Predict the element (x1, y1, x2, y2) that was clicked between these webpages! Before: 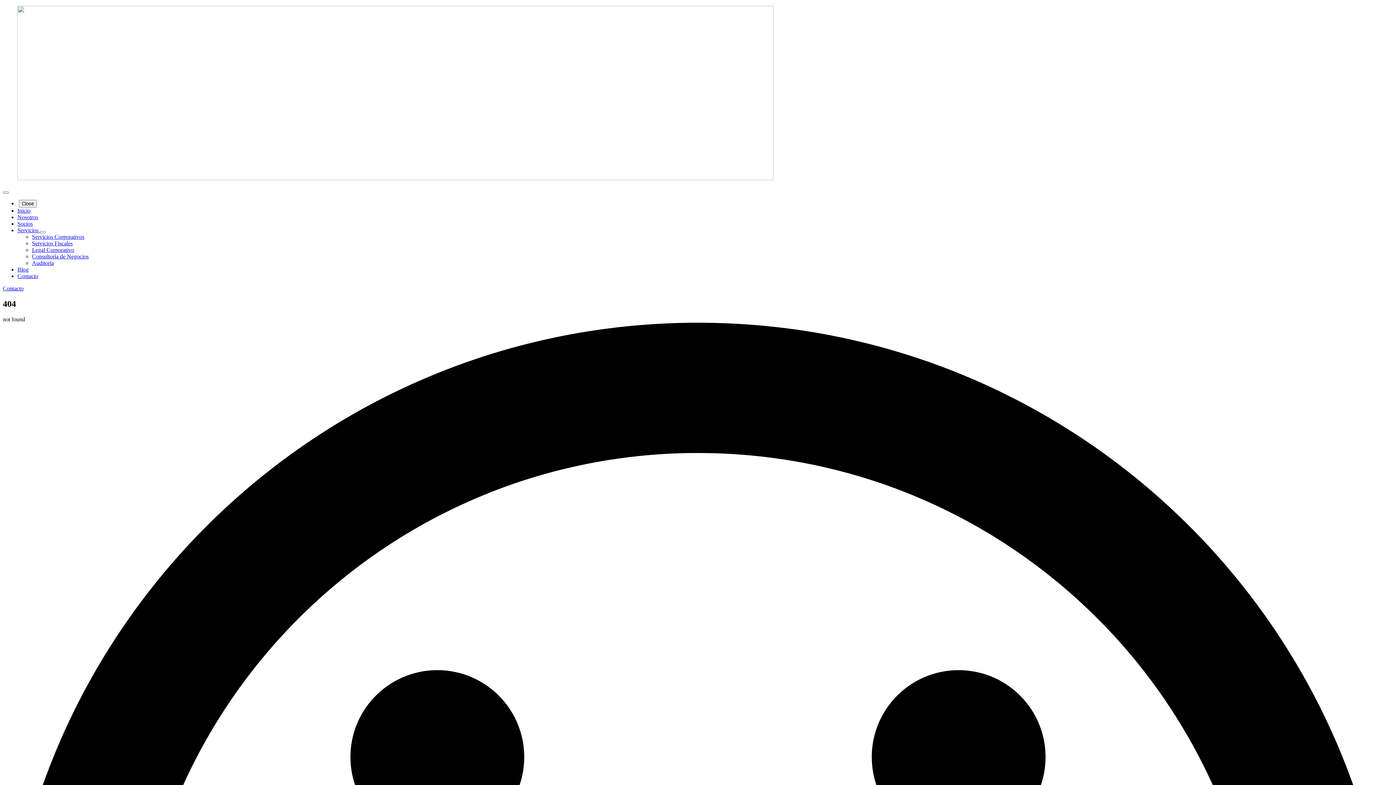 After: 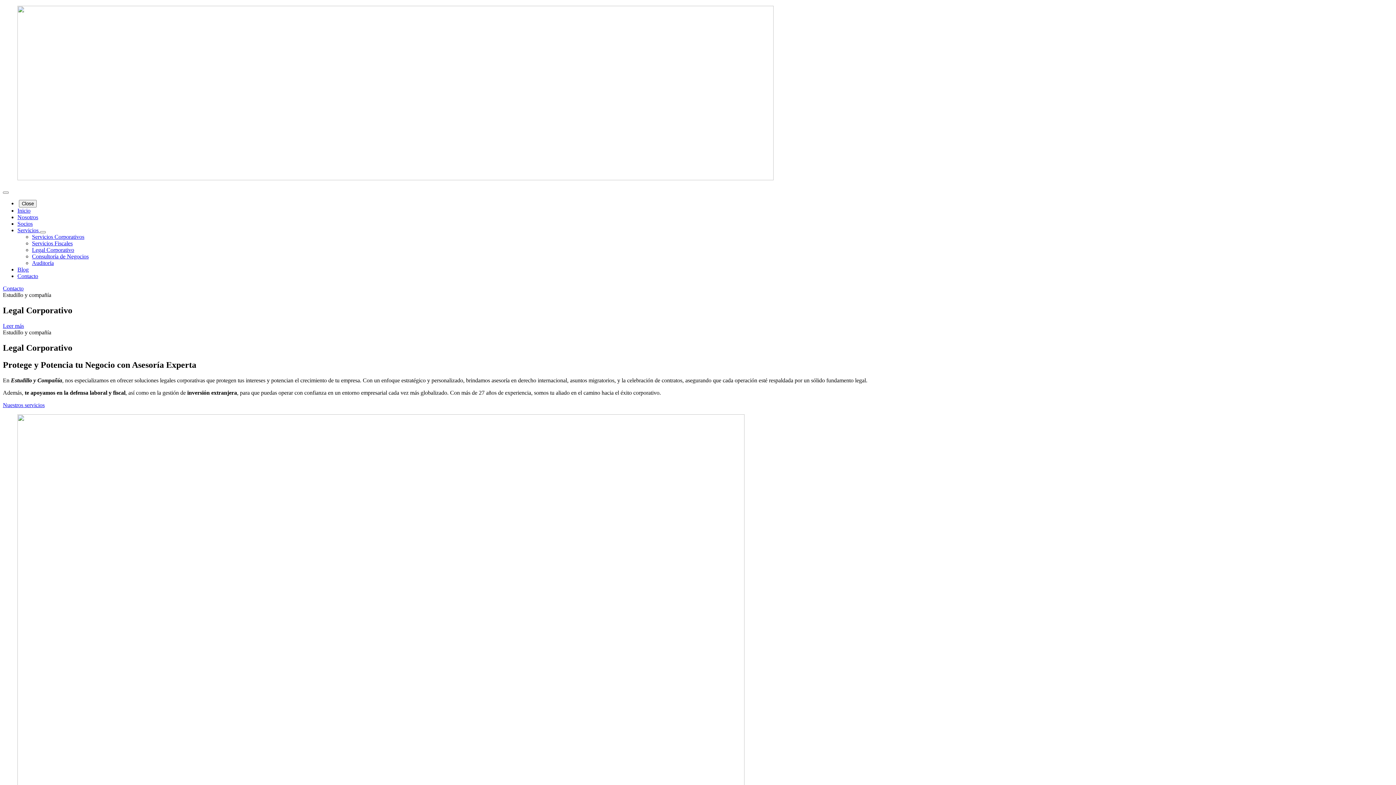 Action: bbox: (32, 246, 74, 253) label: Legal Corporativo